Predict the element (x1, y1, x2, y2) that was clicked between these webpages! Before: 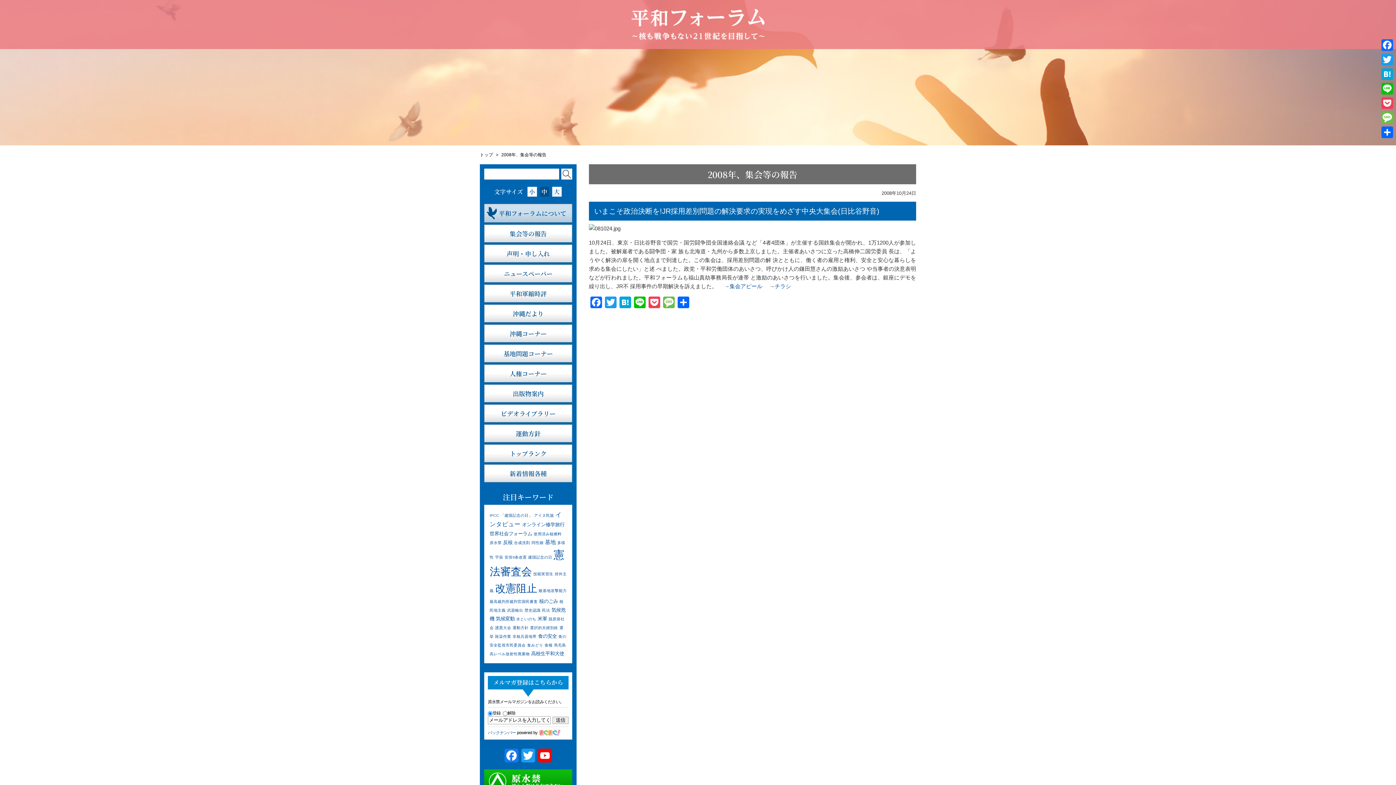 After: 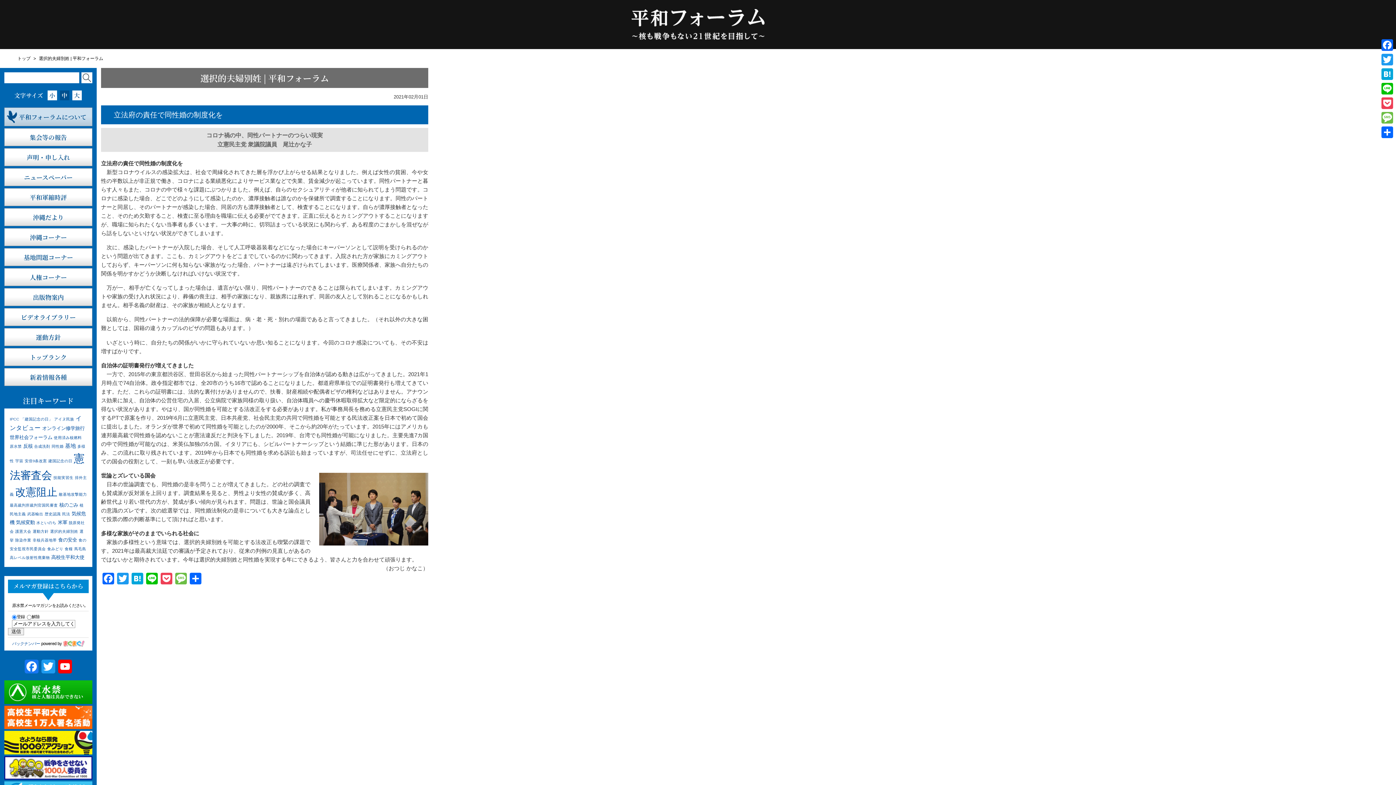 Action: label: 選択的夫婦別姓 (1個の項目) bbox: (530, 625, 558, 630)